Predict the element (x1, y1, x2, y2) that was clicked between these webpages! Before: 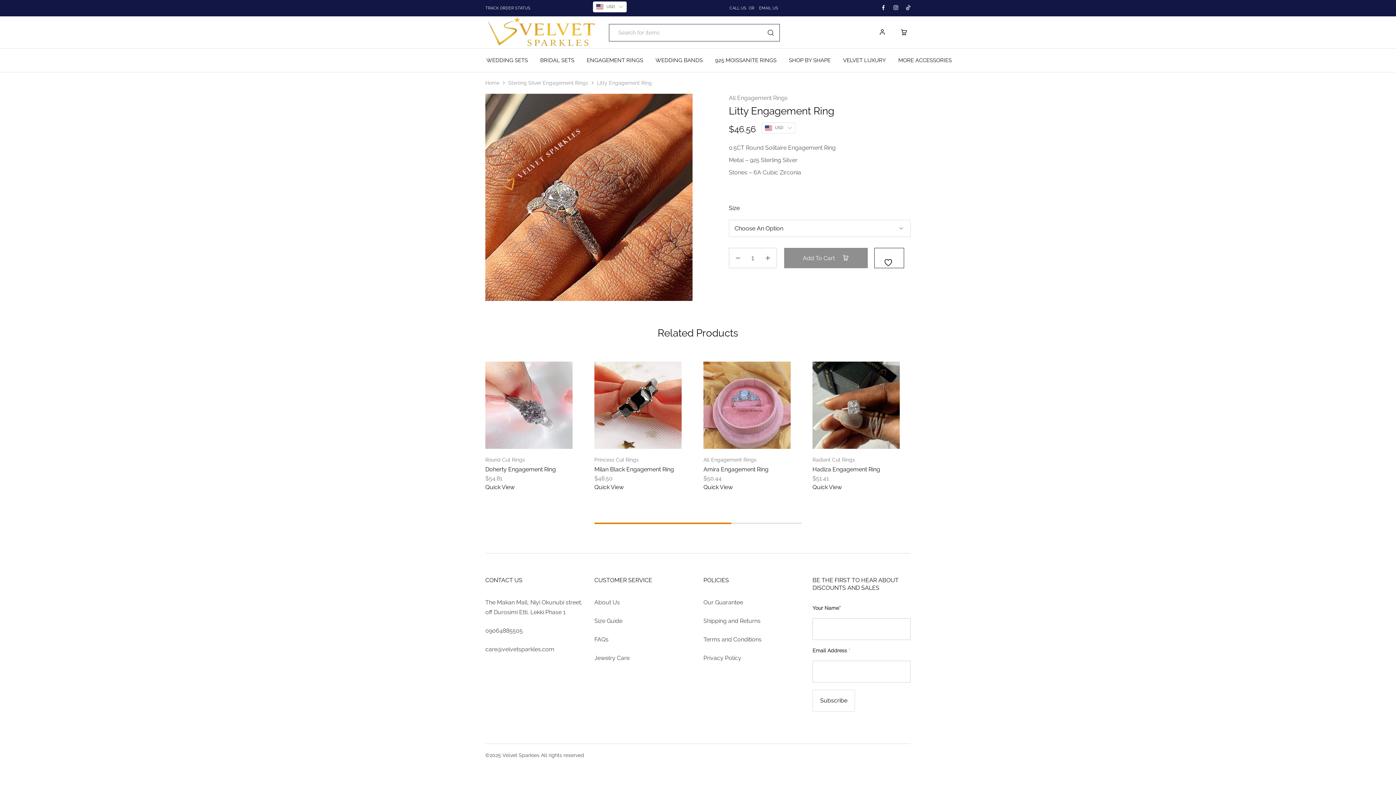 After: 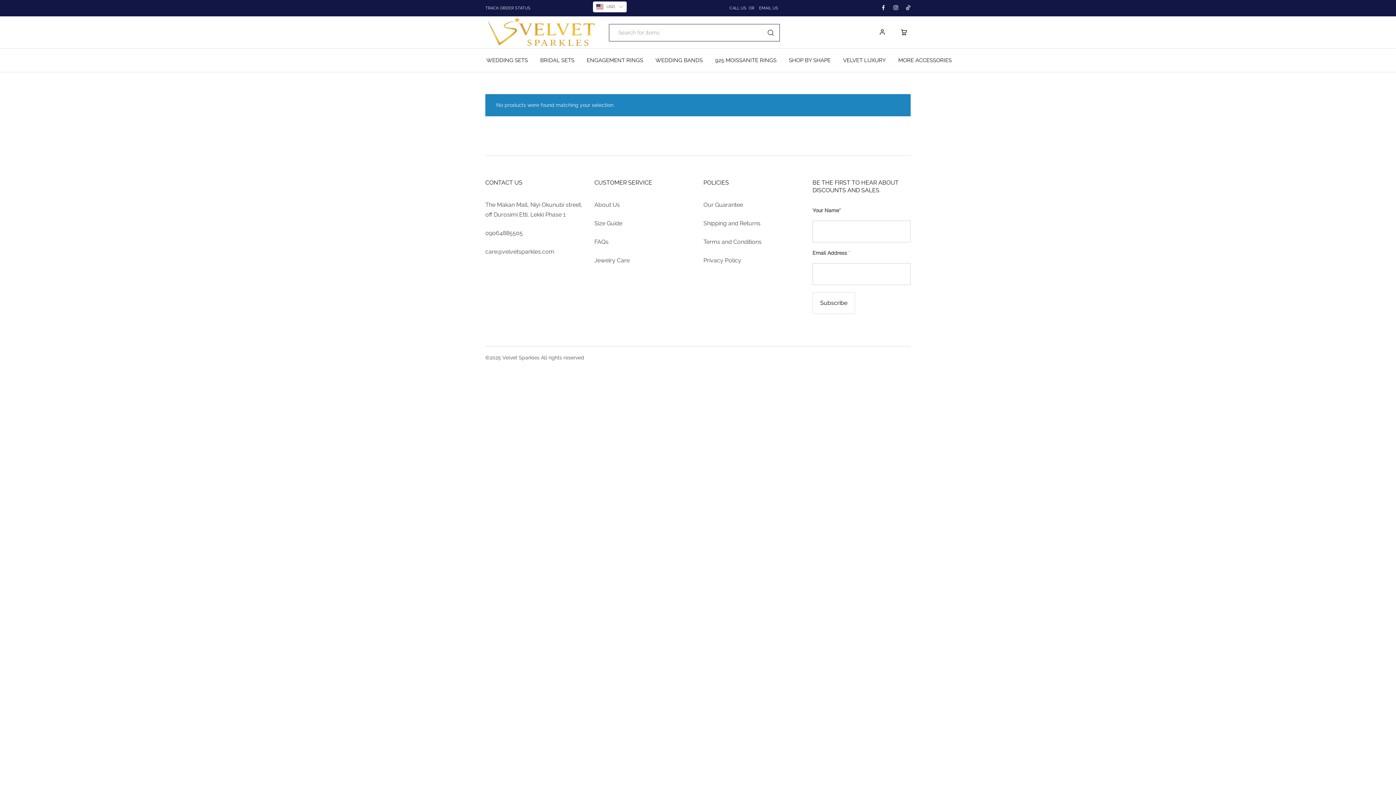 Action: bbox: (897, 56, 953, 64) label: MORE ACCESSORIES